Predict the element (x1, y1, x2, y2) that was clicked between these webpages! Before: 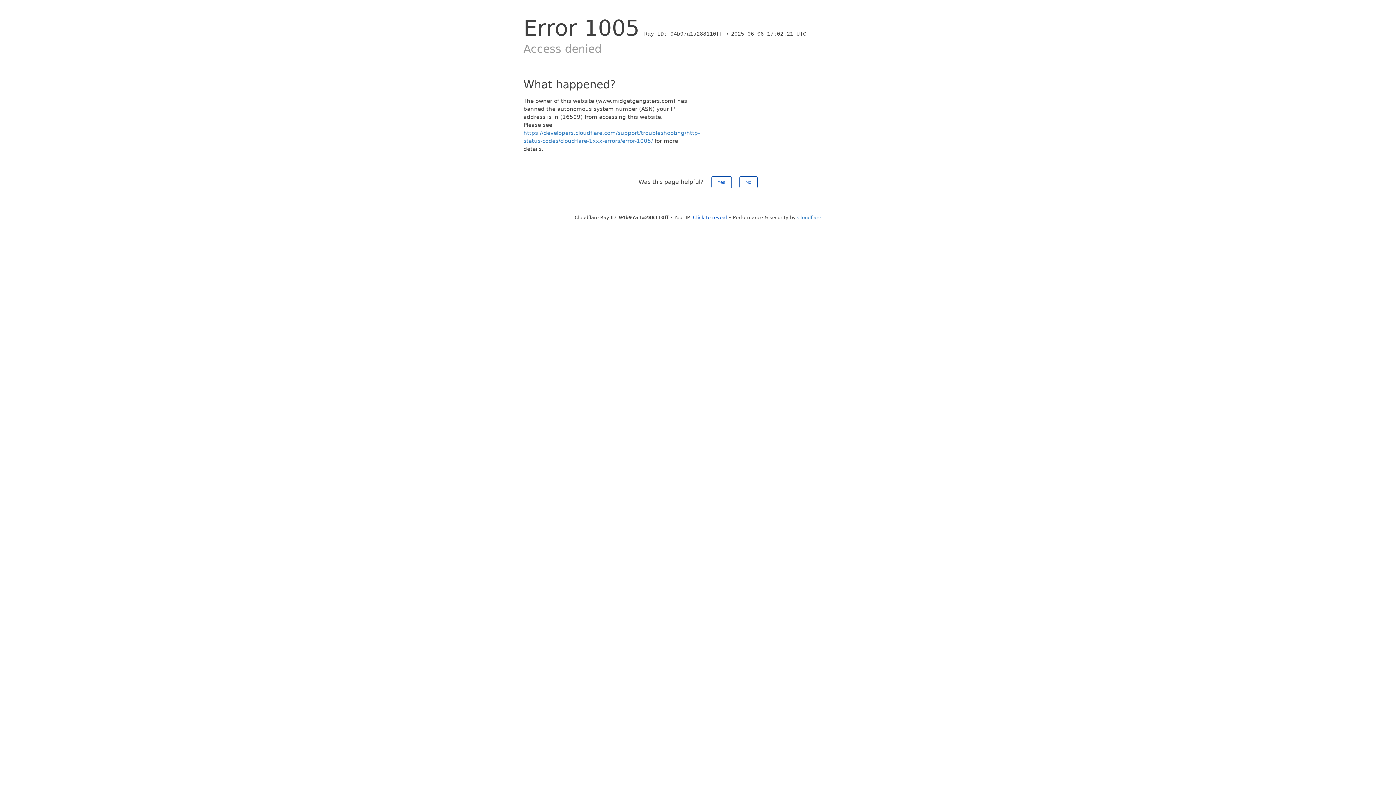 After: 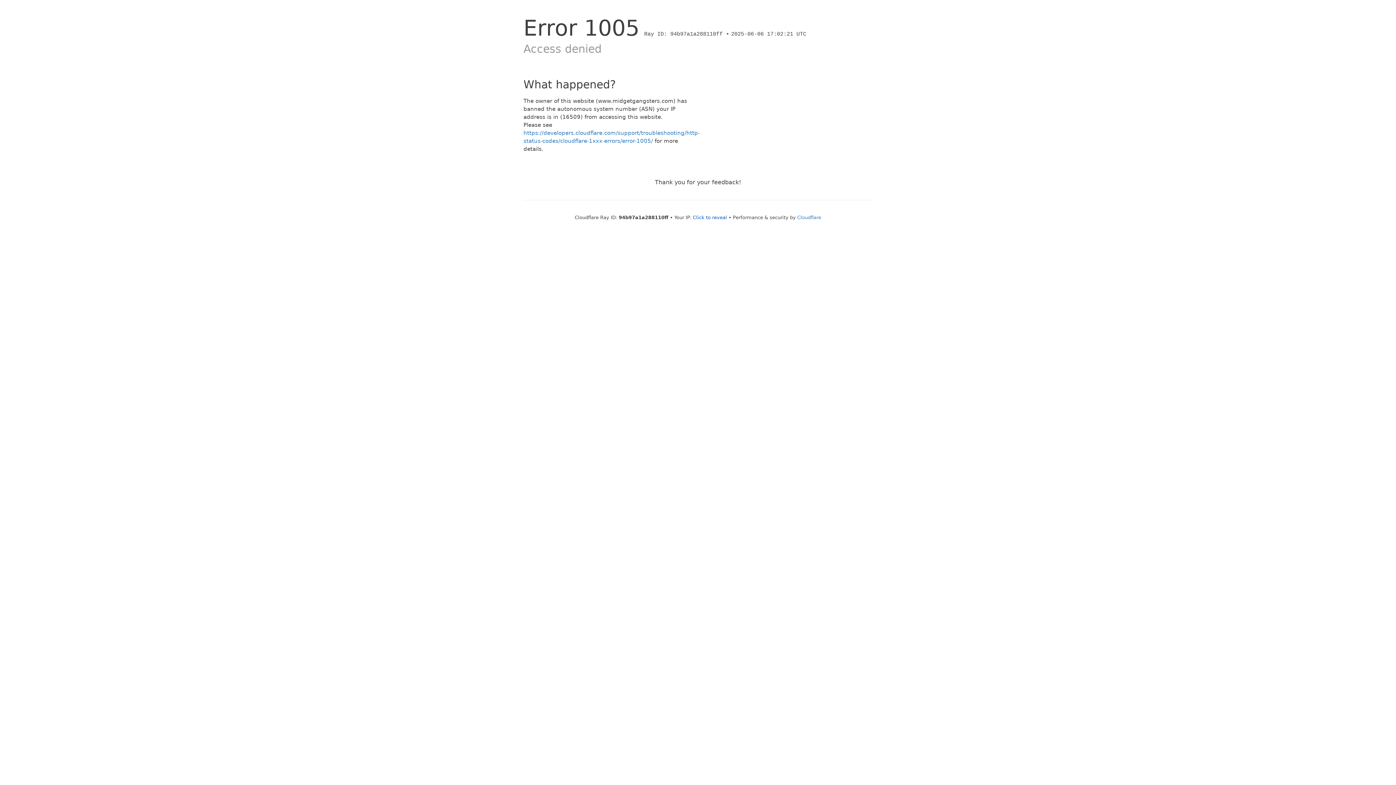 Action: label: No bbox: (739, 176, 757, 188)